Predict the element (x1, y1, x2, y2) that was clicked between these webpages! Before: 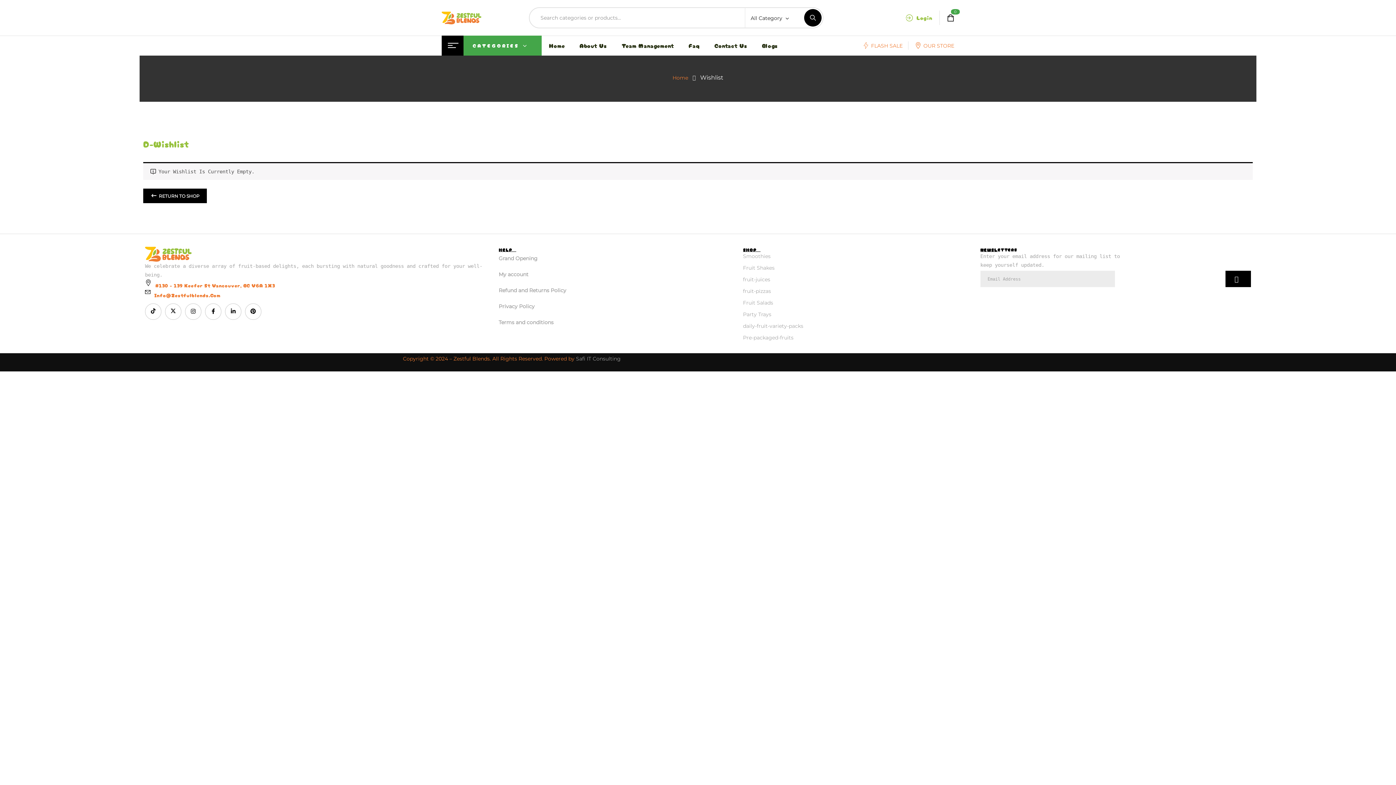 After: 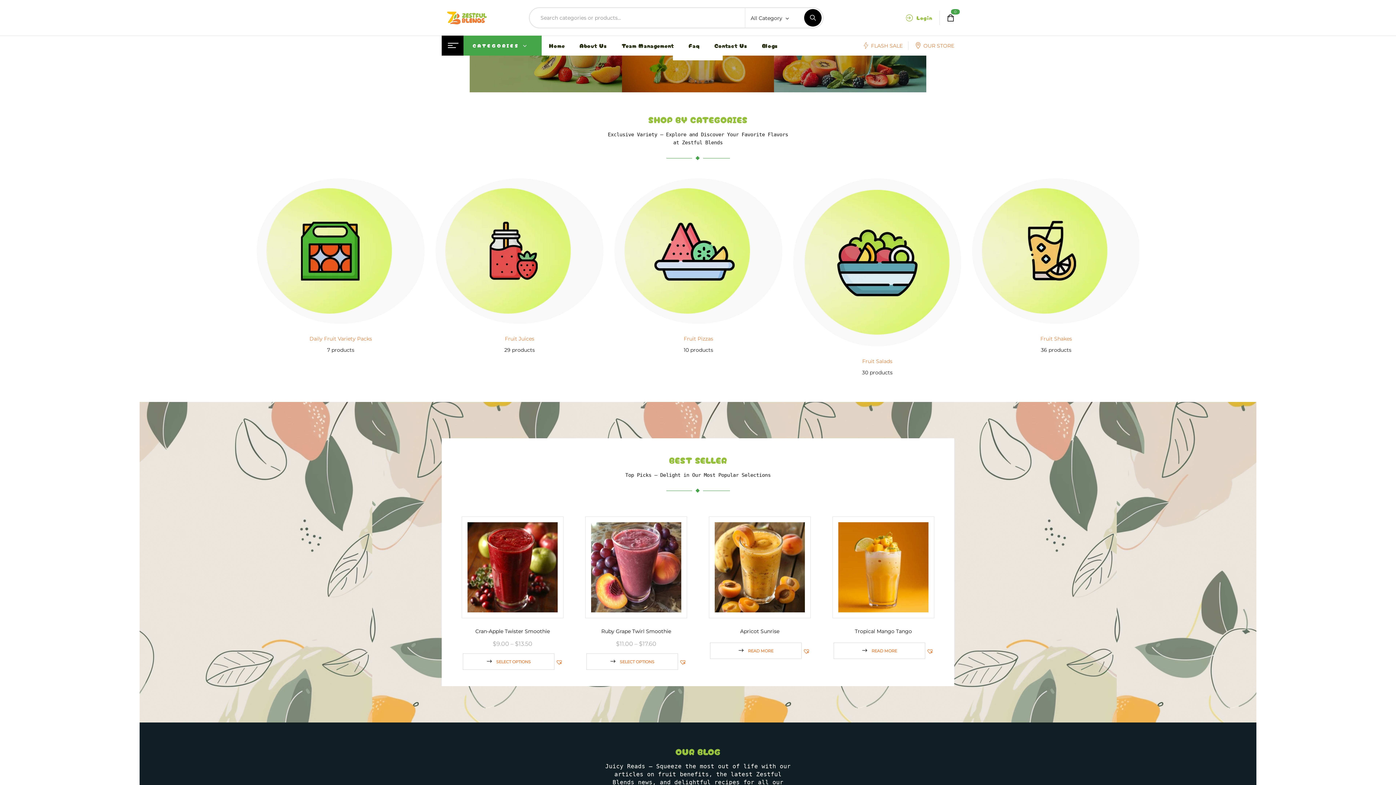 Action: bbox: (441, 12, 481, 18)